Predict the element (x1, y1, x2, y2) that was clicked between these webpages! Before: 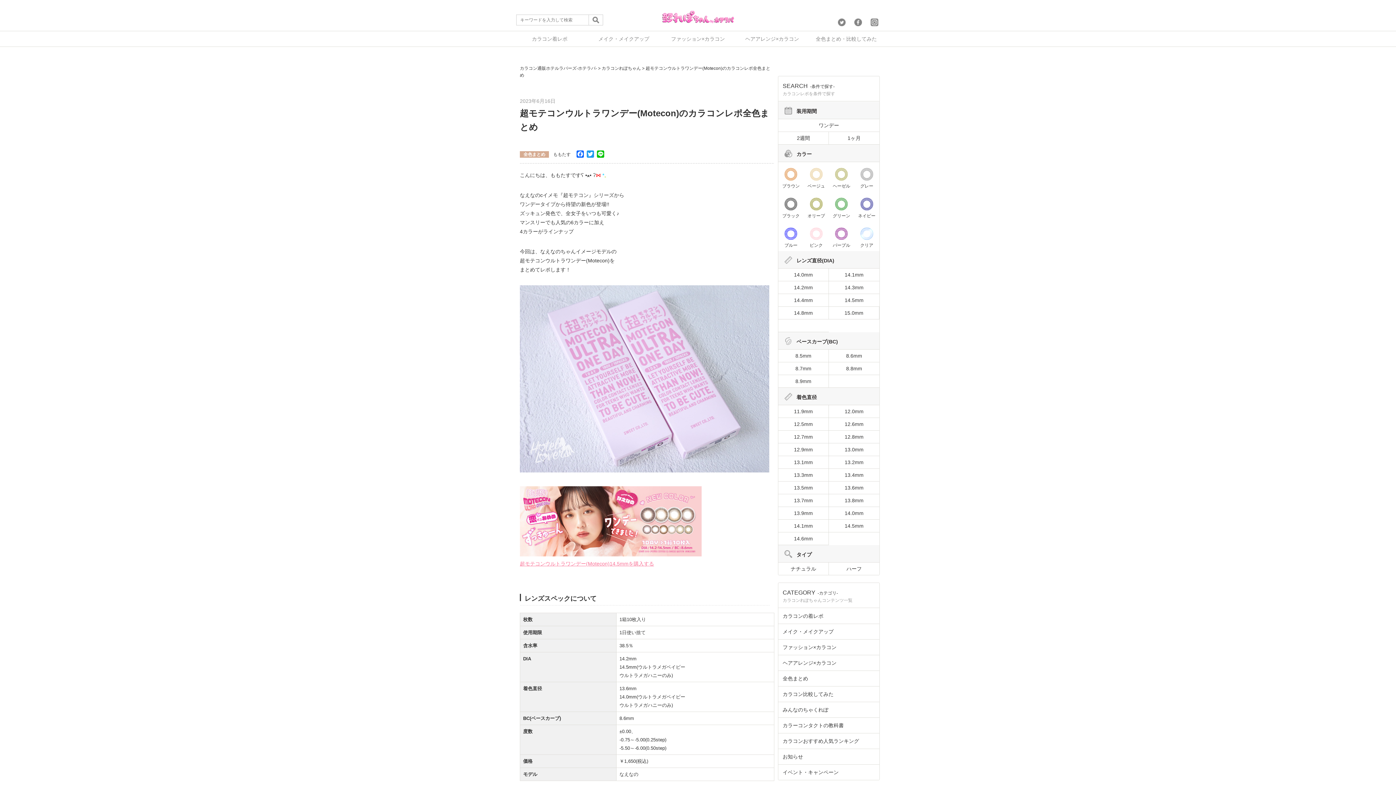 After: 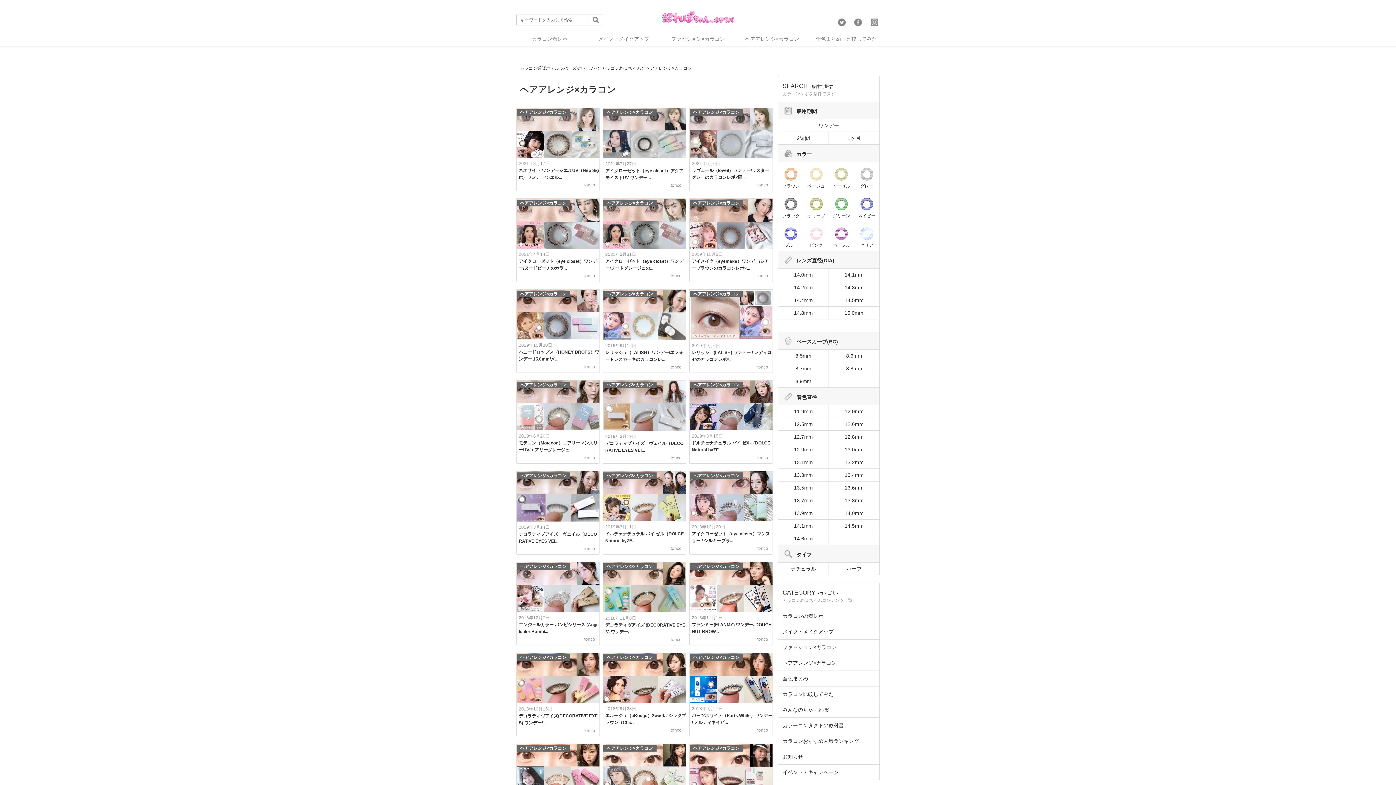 Action: bbox: (782, 660, 836, 666) label: ヘアアレンジ×カラコン